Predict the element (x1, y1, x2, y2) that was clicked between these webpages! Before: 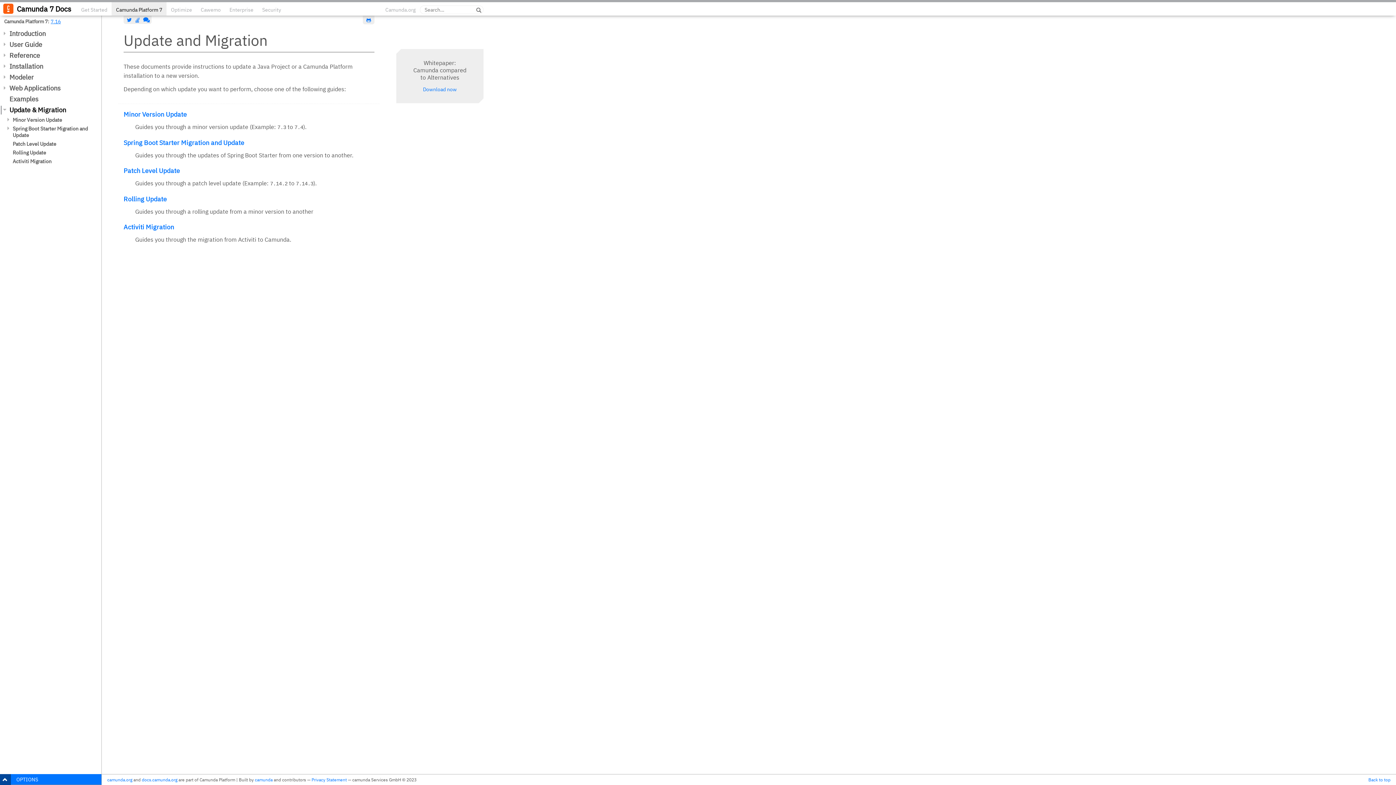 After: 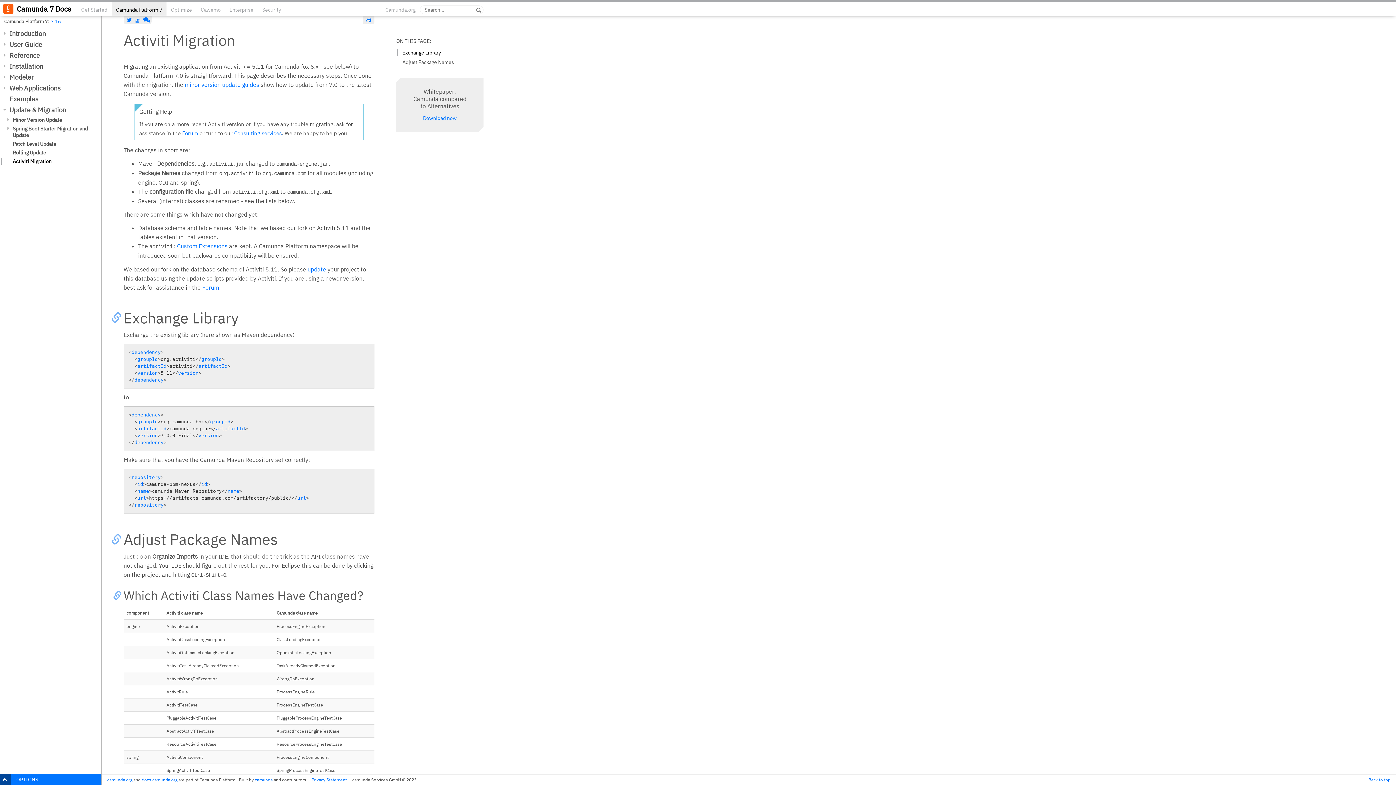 Action: label: Activiti Migration bbox: (0, 158, 101, 164)